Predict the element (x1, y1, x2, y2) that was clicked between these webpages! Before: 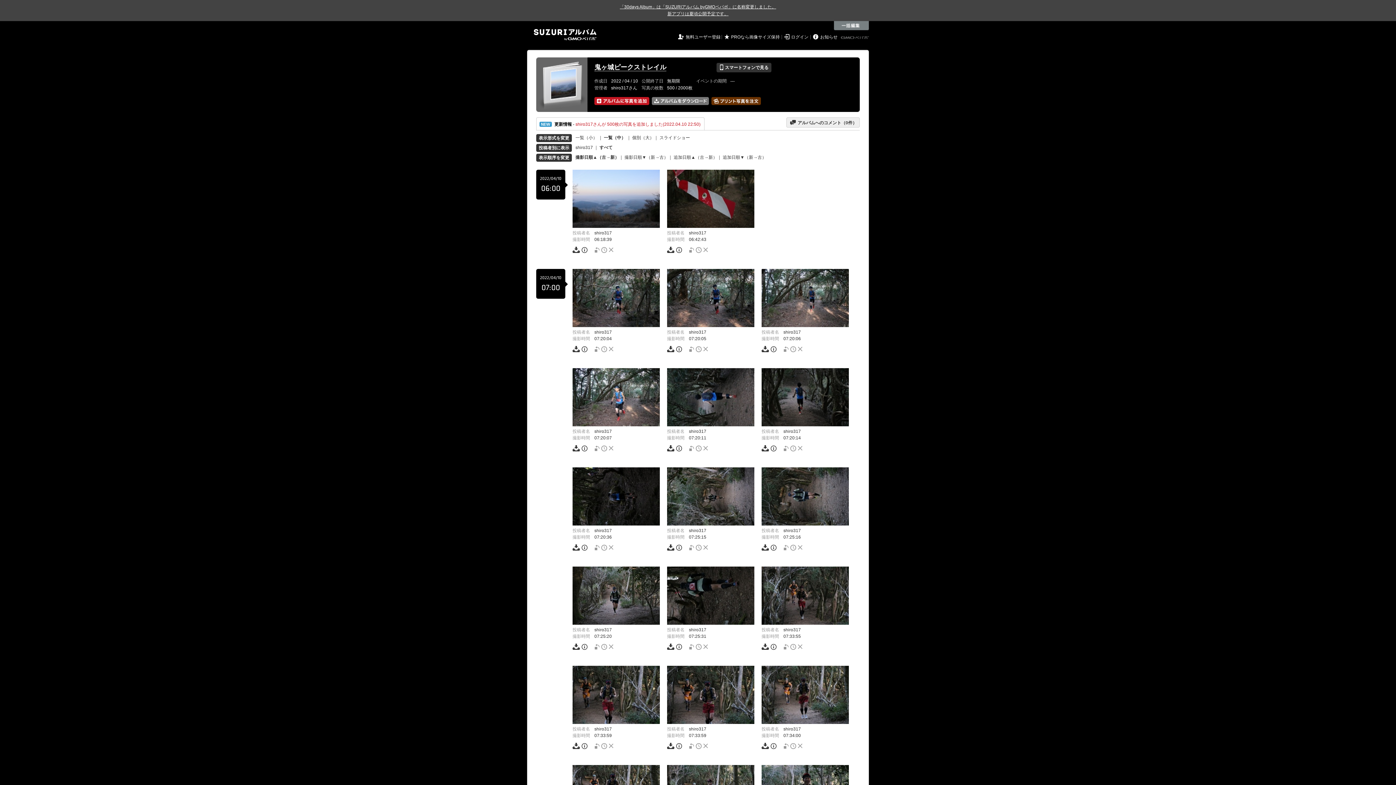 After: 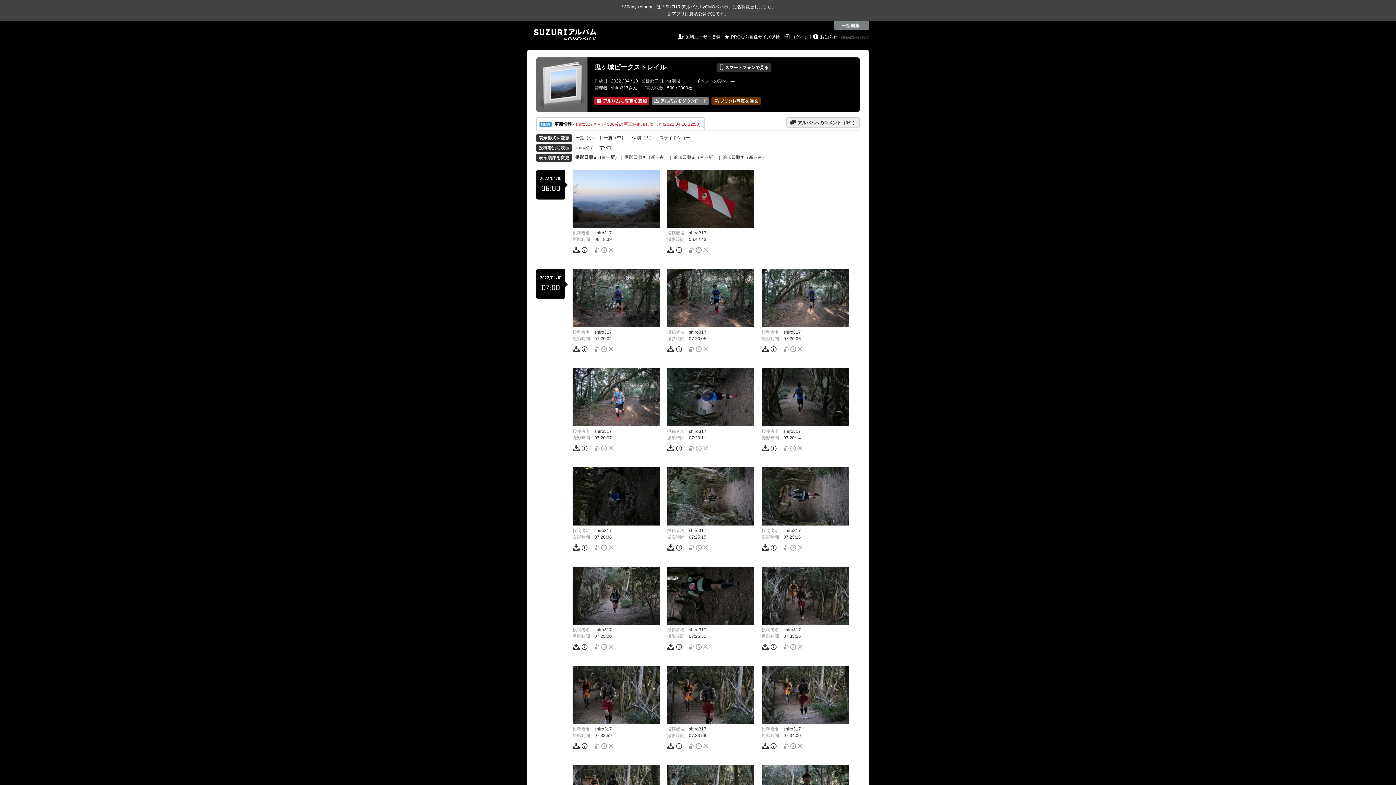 Action: bbox: (761, 445, 769, 450)